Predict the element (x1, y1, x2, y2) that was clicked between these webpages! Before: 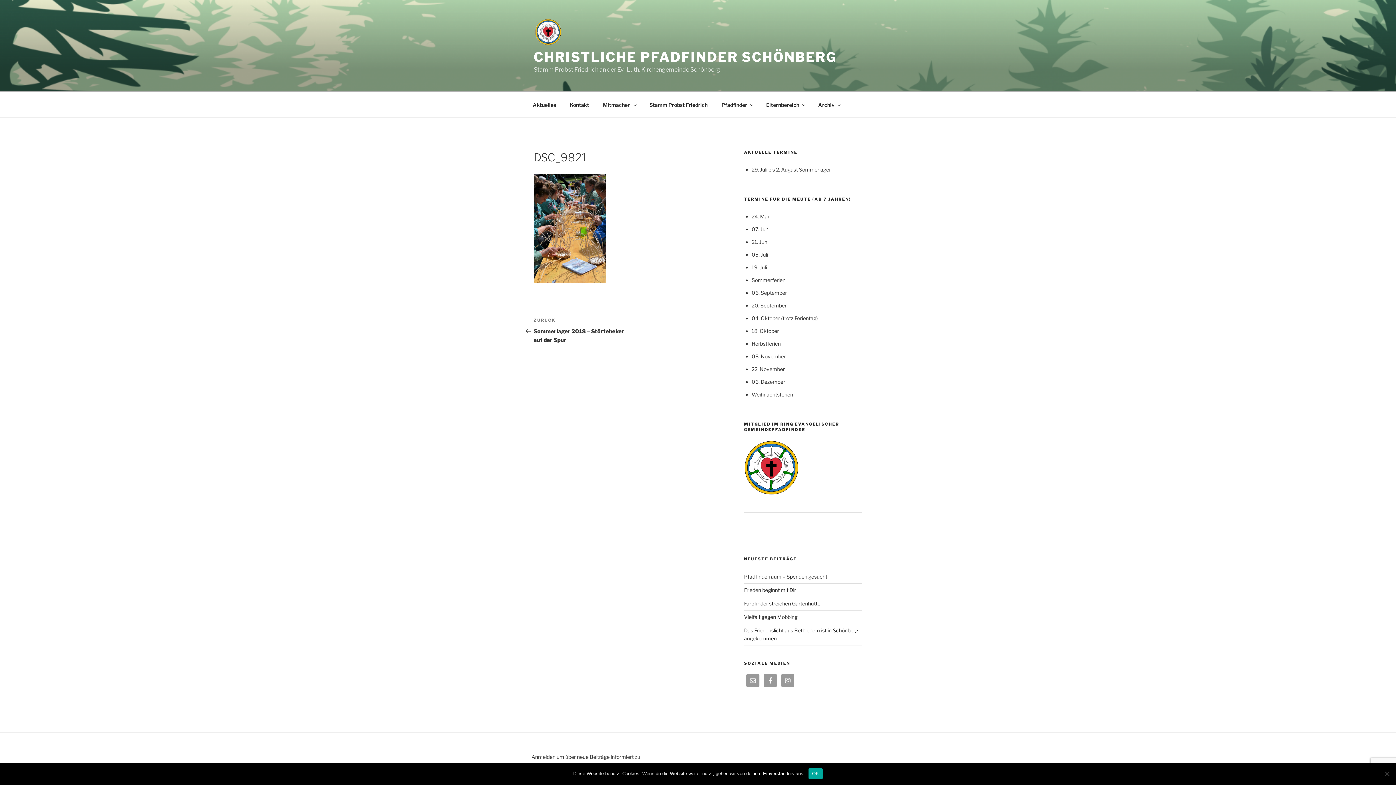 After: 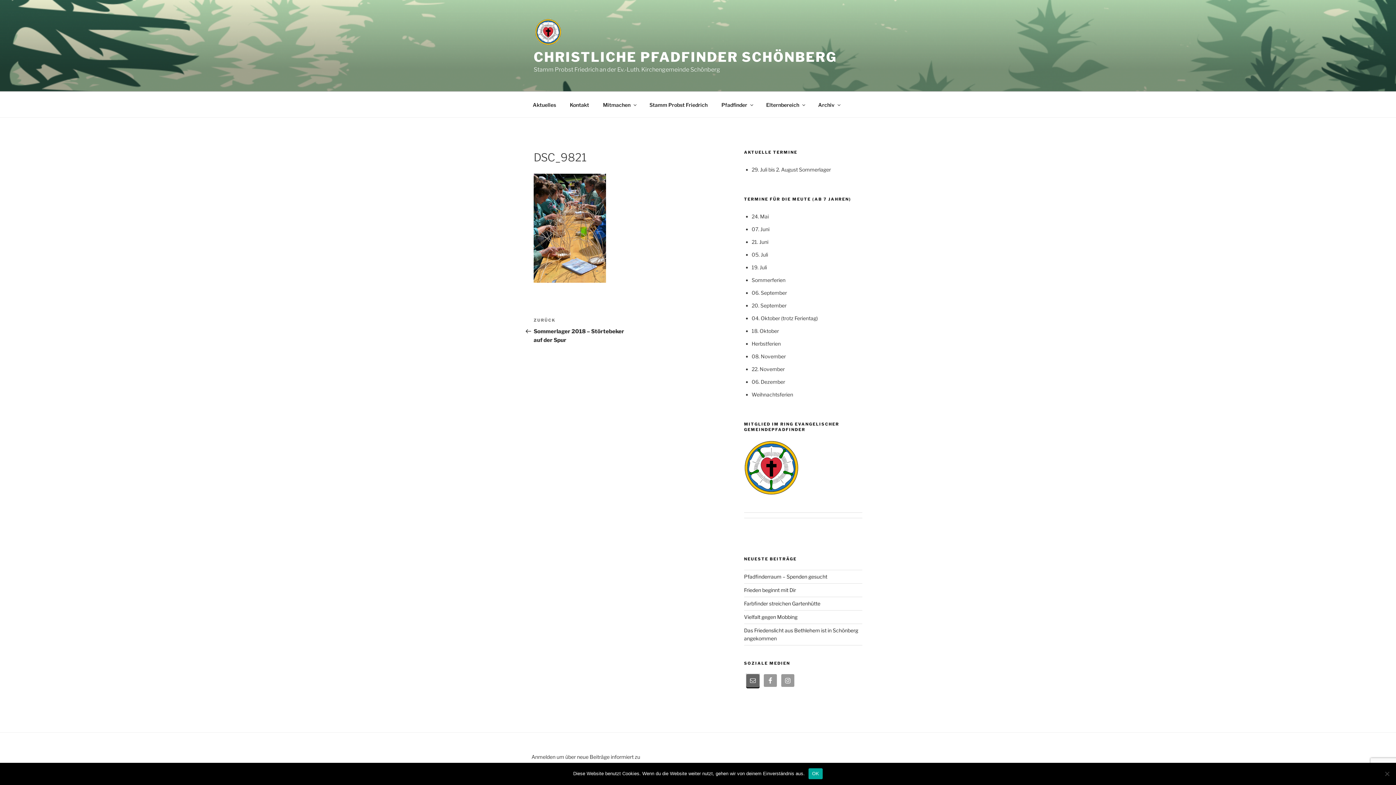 Action: bbox: (746, 674, 759, 687)